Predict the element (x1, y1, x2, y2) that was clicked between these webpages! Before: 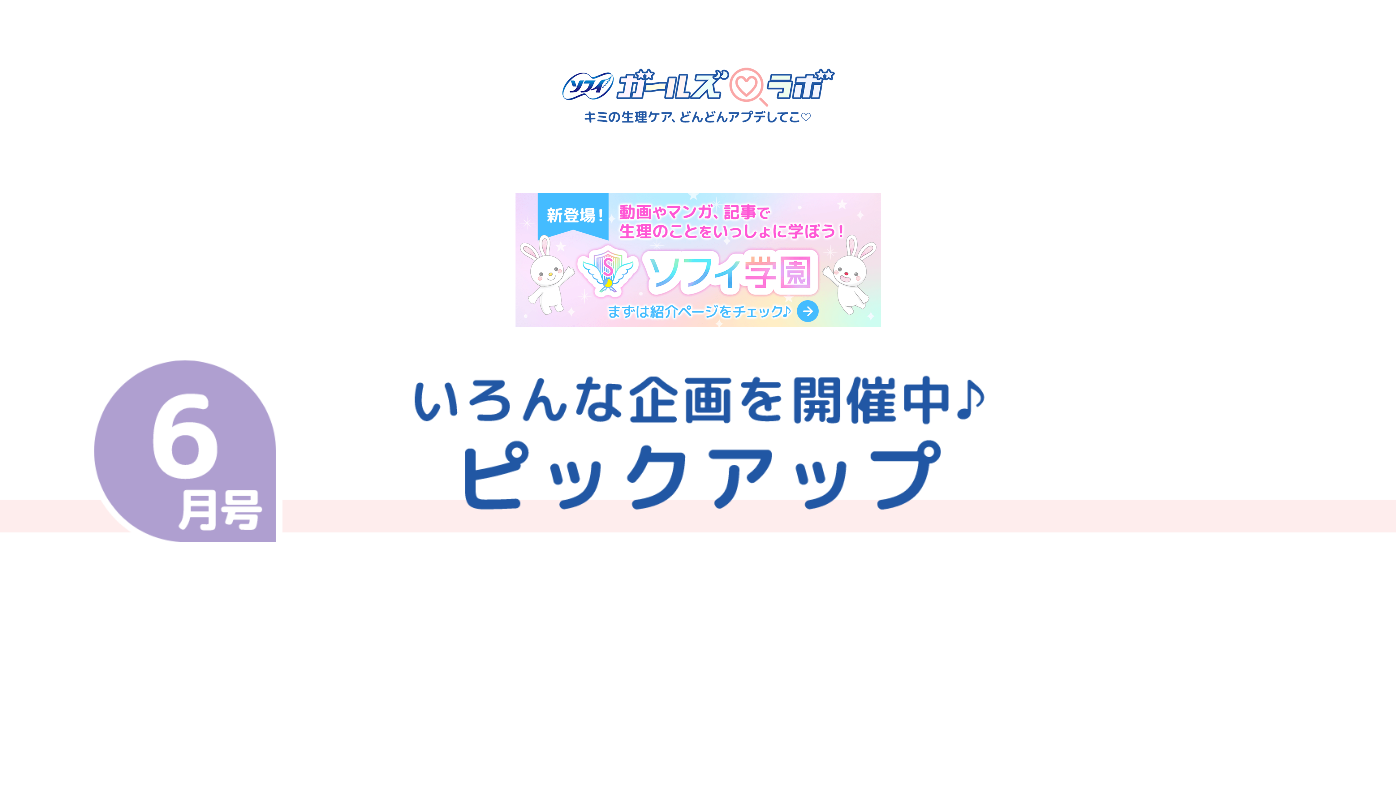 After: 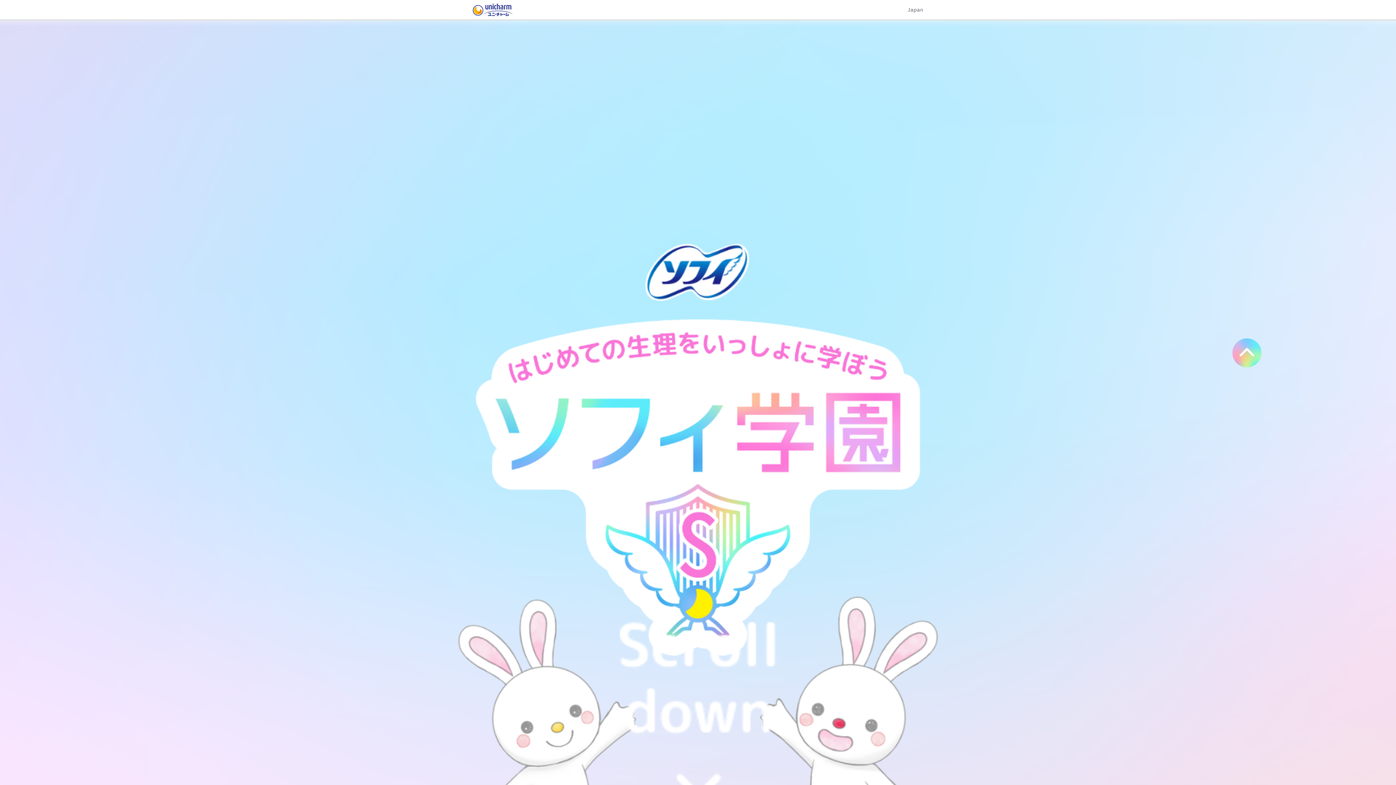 Action: bbox: (515, 192, 880, 327)